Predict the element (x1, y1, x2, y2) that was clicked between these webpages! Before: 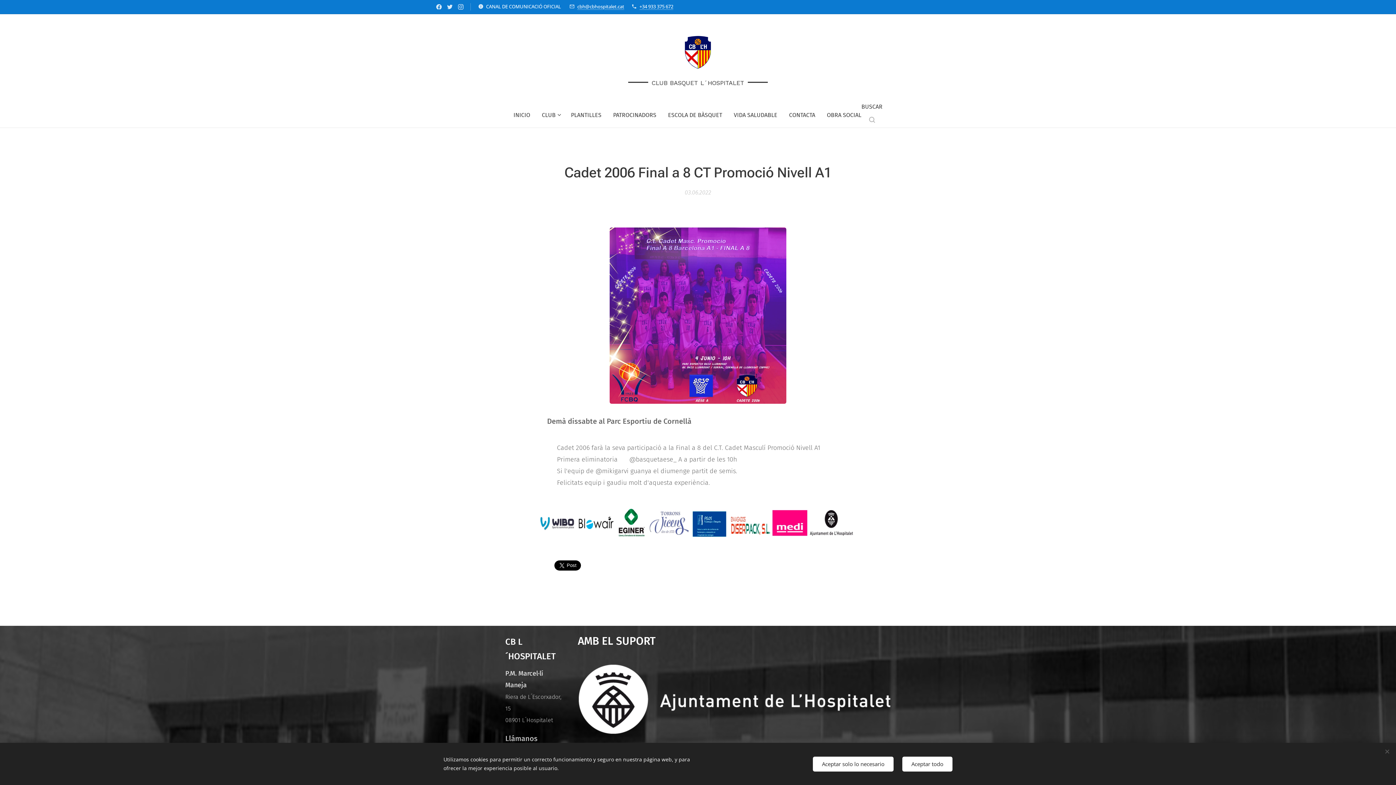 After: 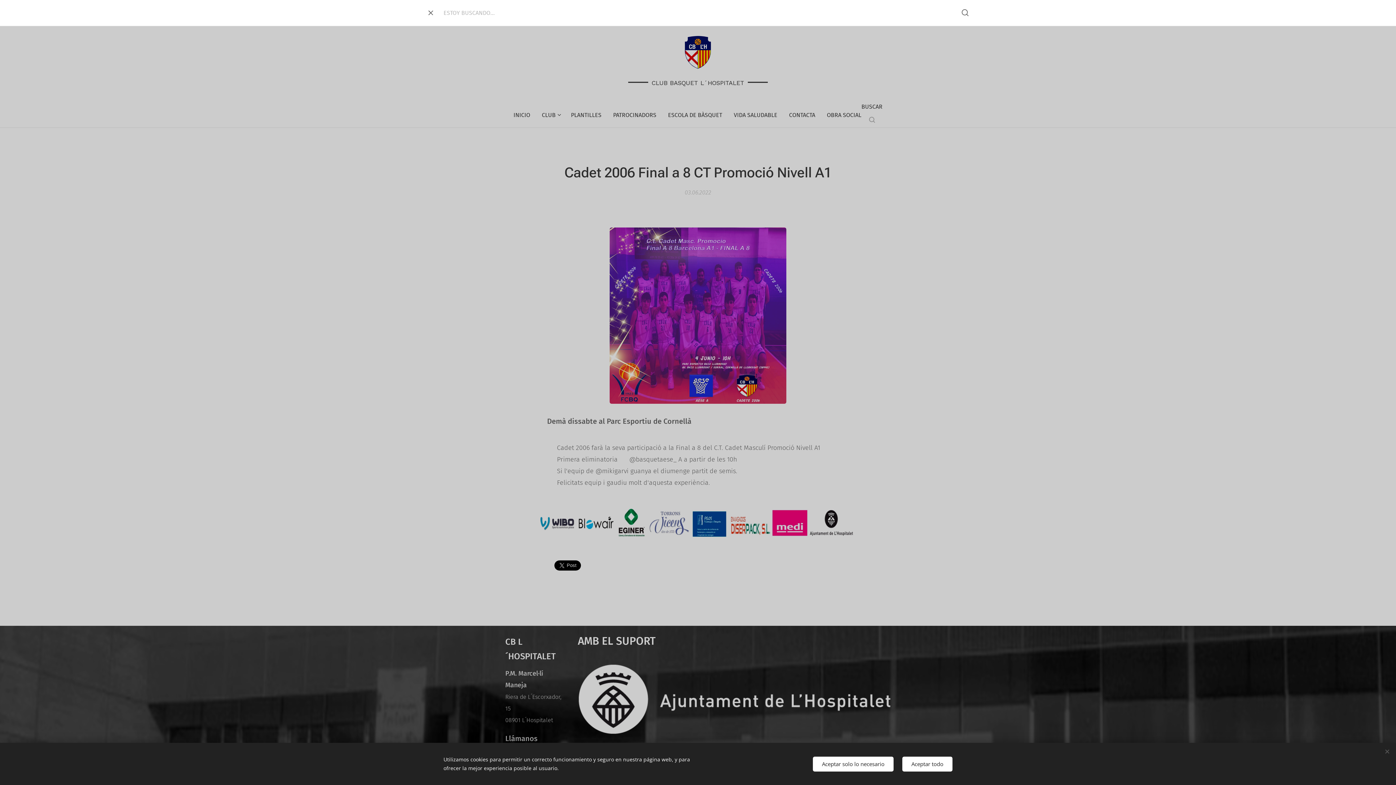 Action: label: seach bbox: (861, 102, 882, 128)